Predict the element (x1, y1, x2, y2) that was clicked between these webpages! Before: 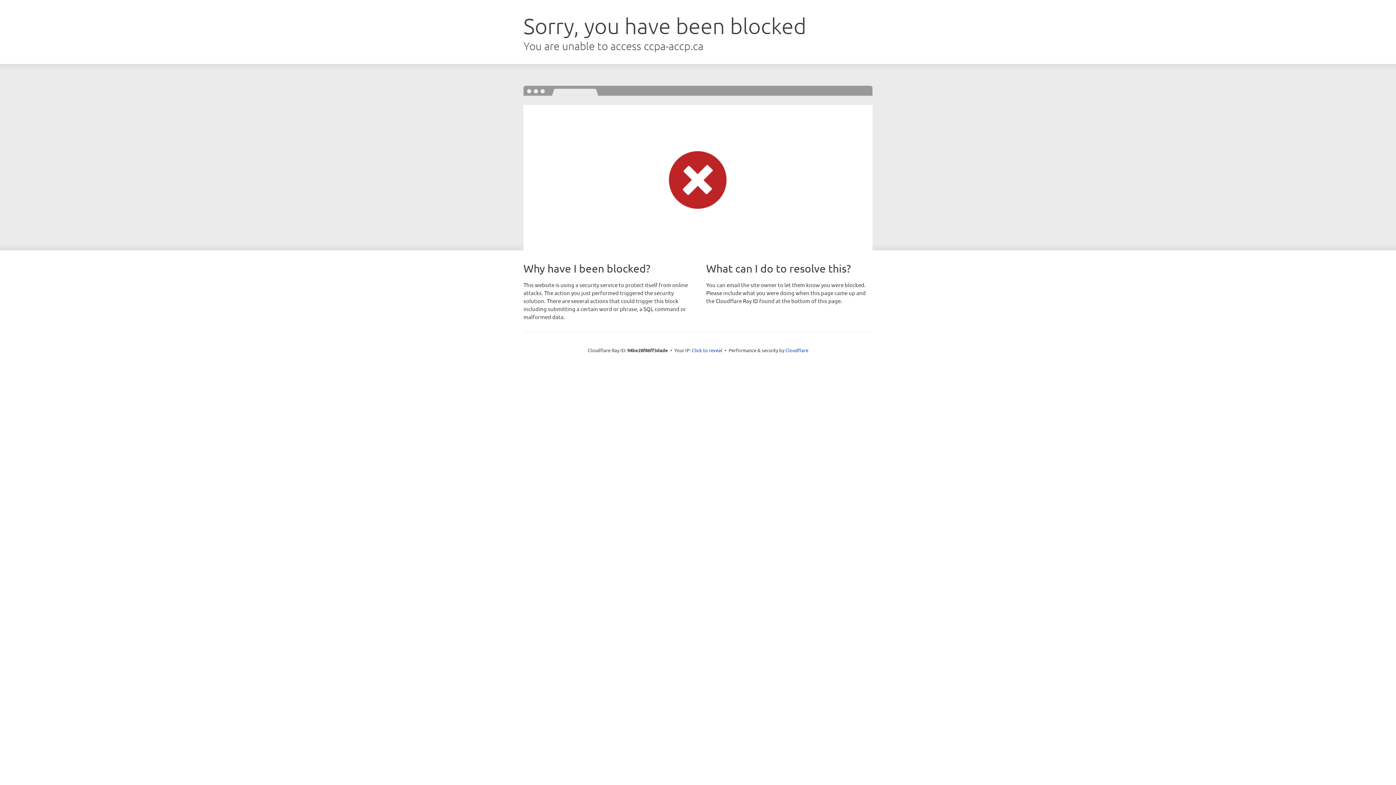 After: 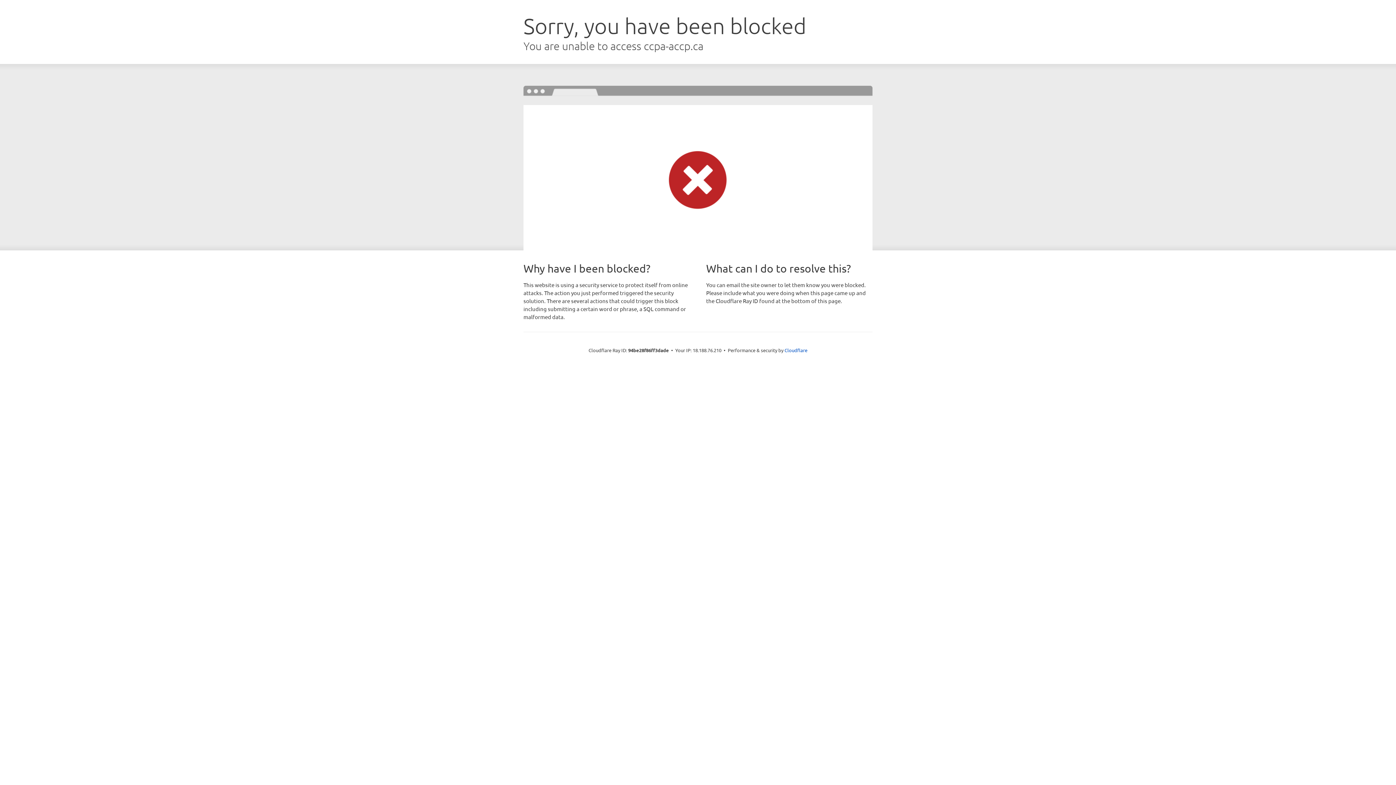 Action: label: Click to reveal bbox: (692, 346, 722, 353)